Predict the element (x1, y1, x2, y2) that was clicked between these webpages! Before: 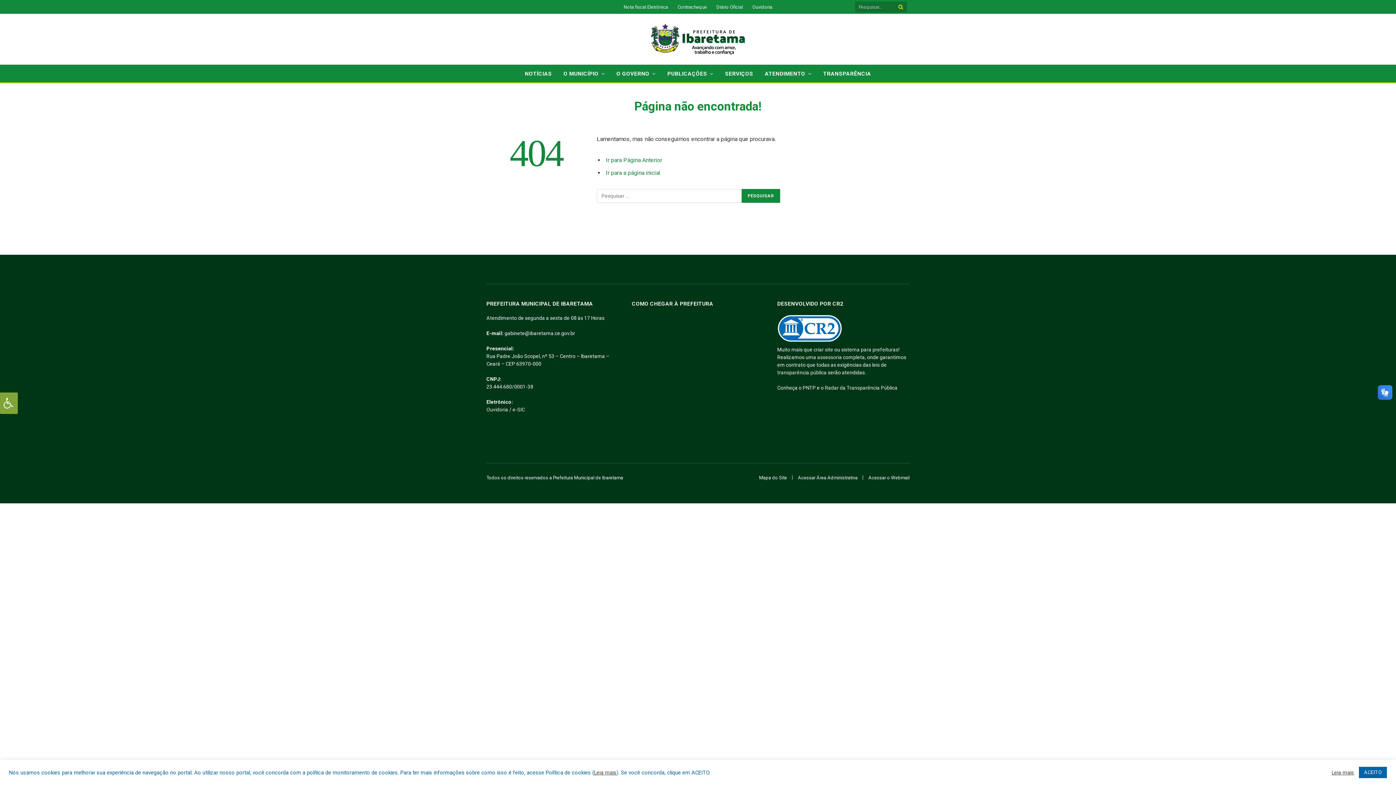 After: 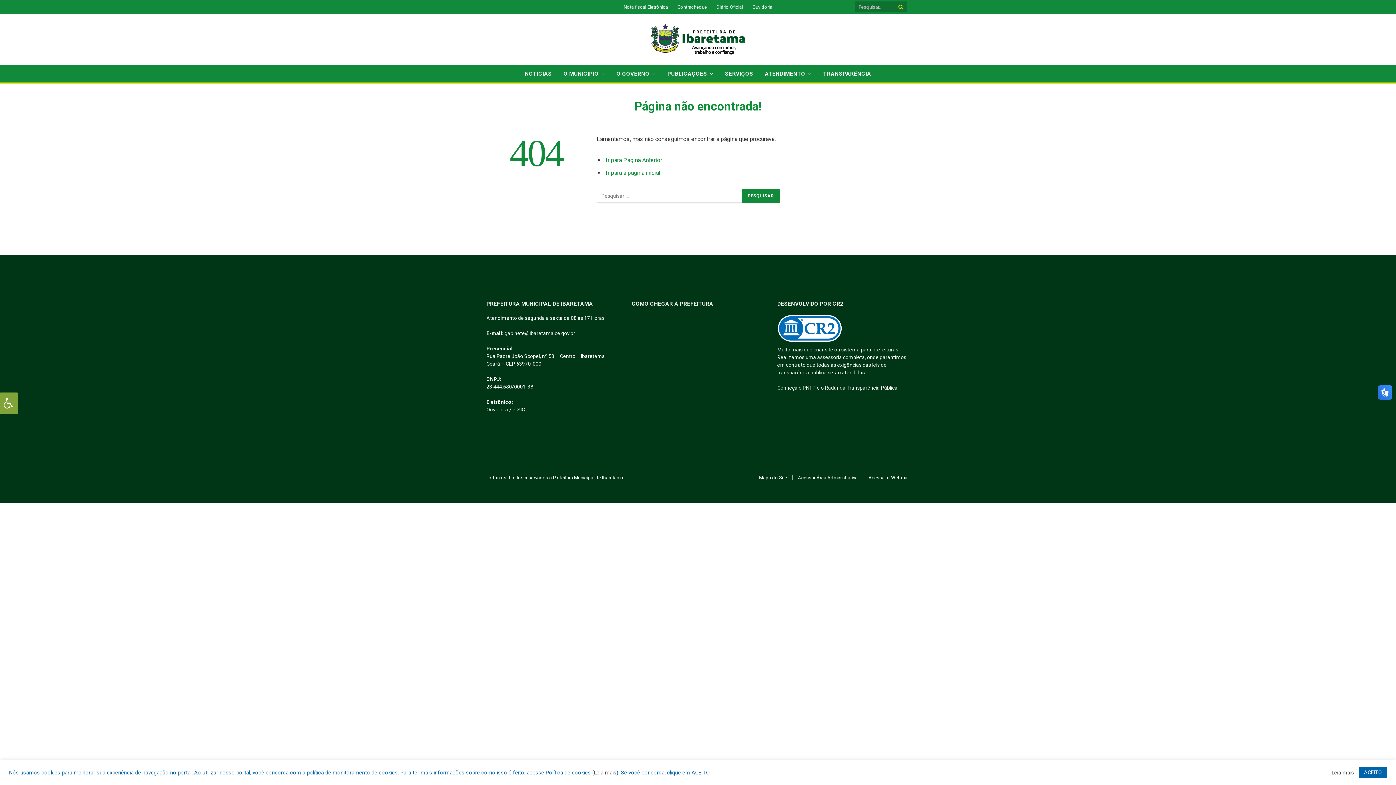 Action: label: Leia mais bbox: (1332, 769, 1354, 776)